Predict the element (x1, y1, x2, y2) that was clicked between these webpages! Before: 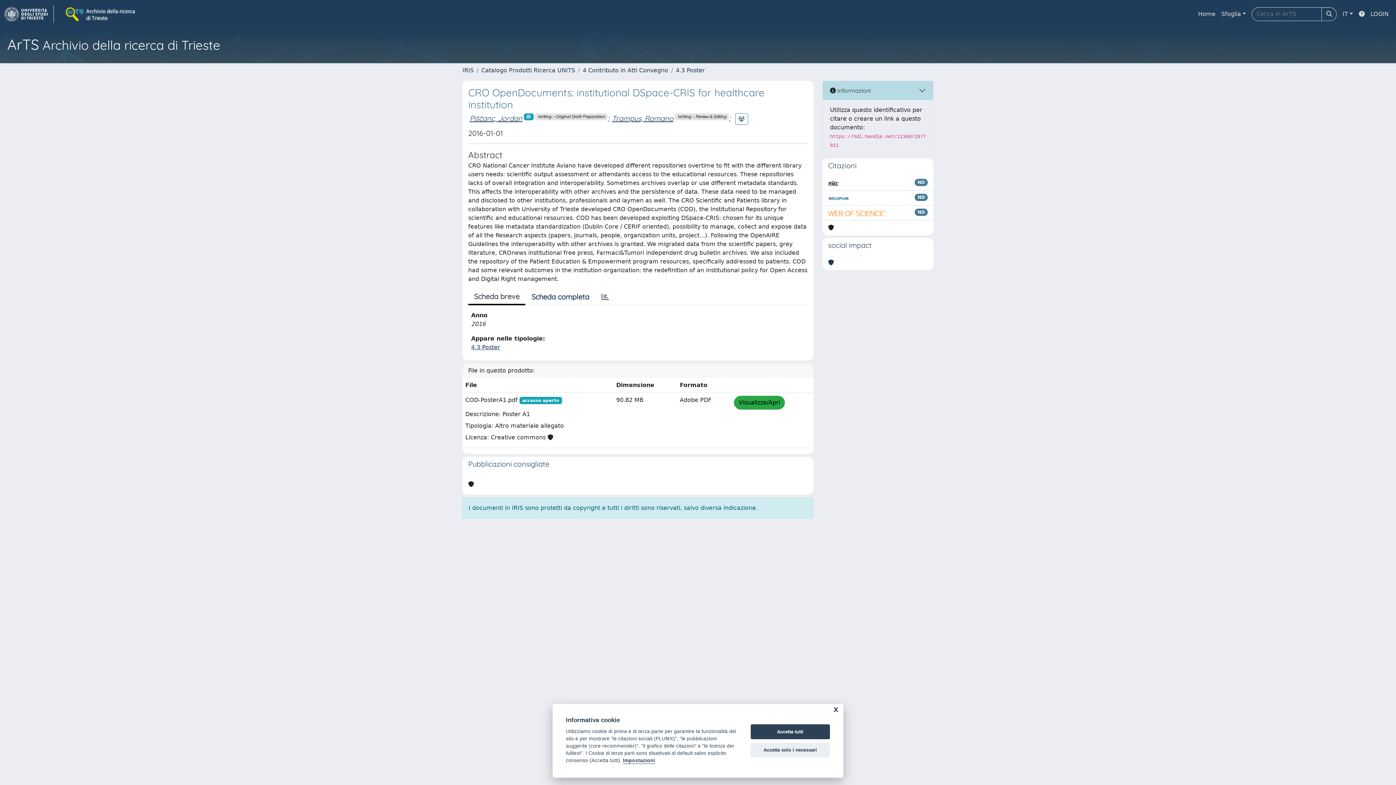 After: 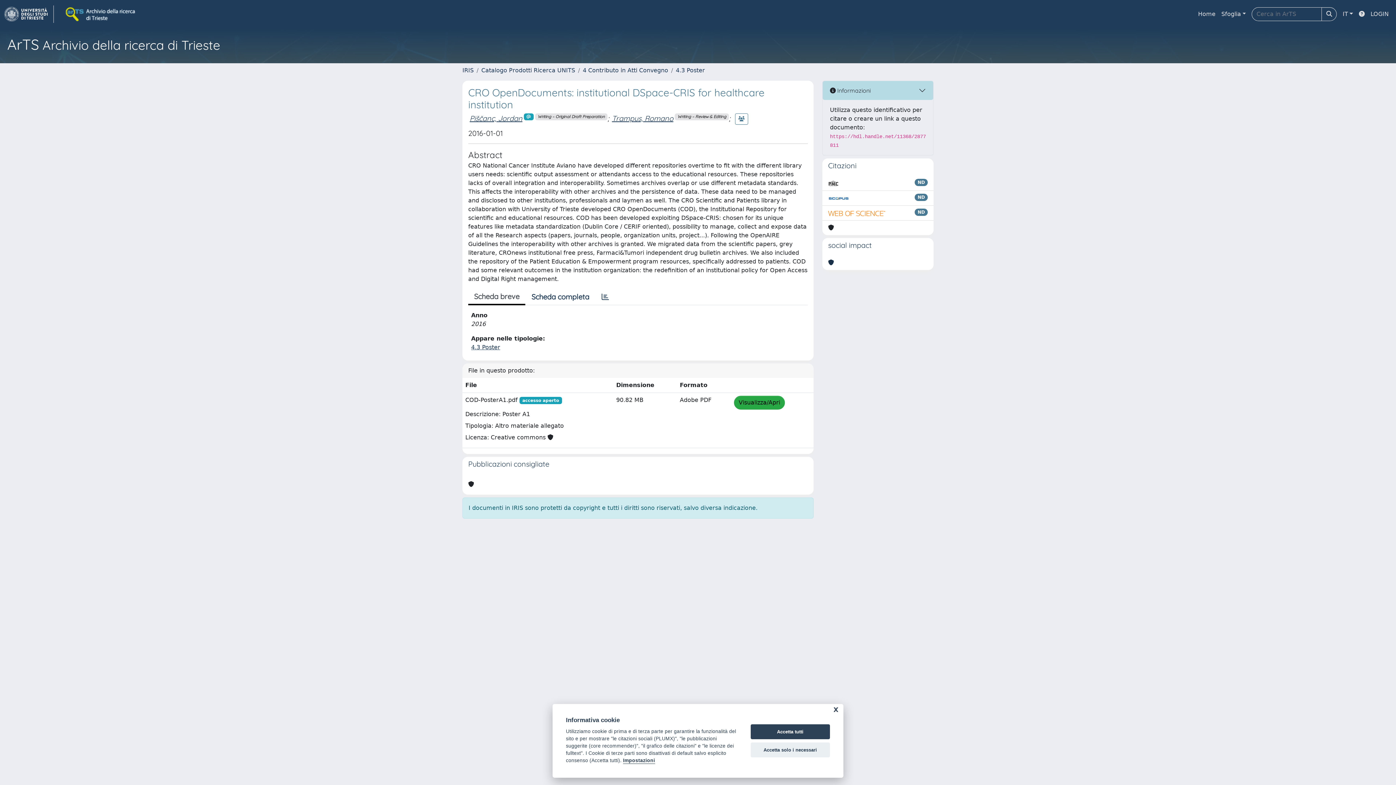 Action: bbox: (828, 258, 834, 267)